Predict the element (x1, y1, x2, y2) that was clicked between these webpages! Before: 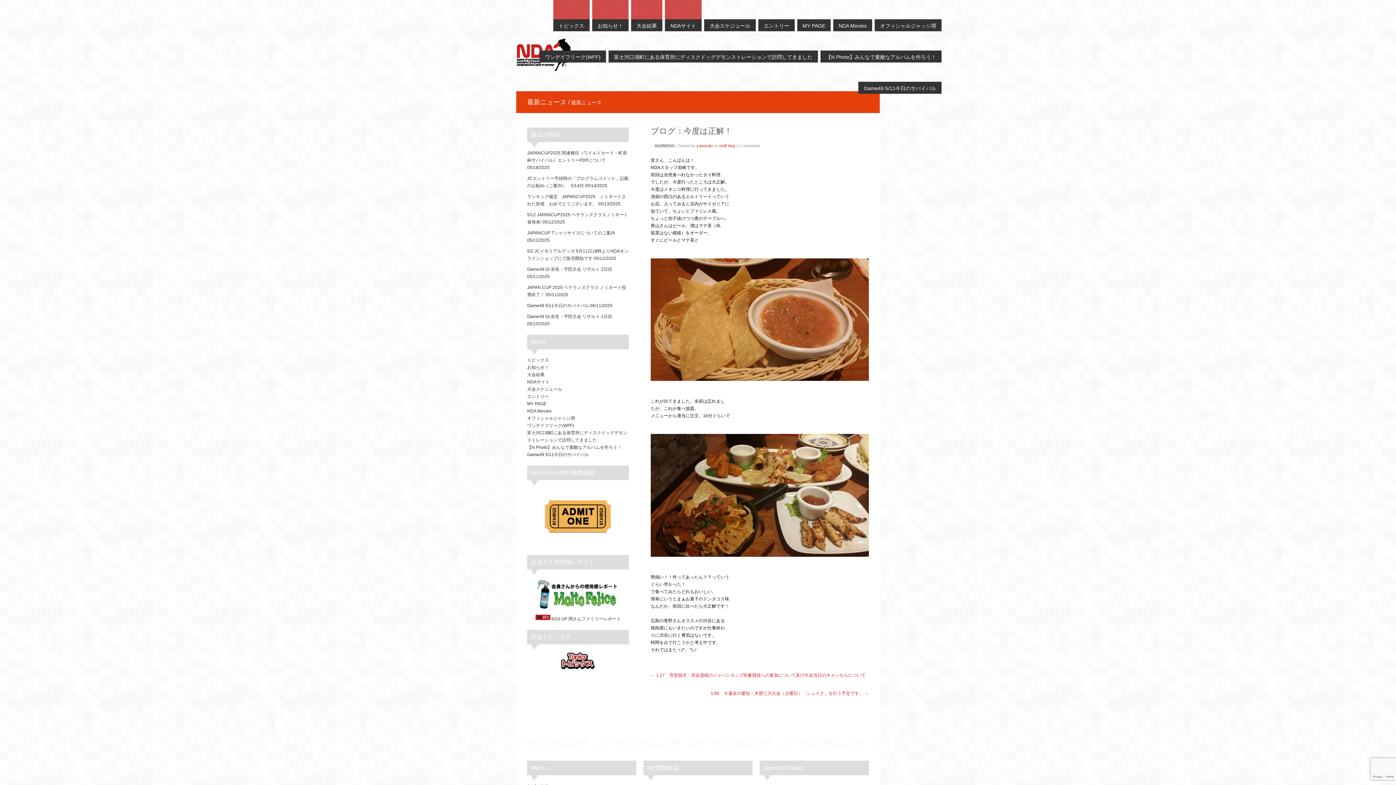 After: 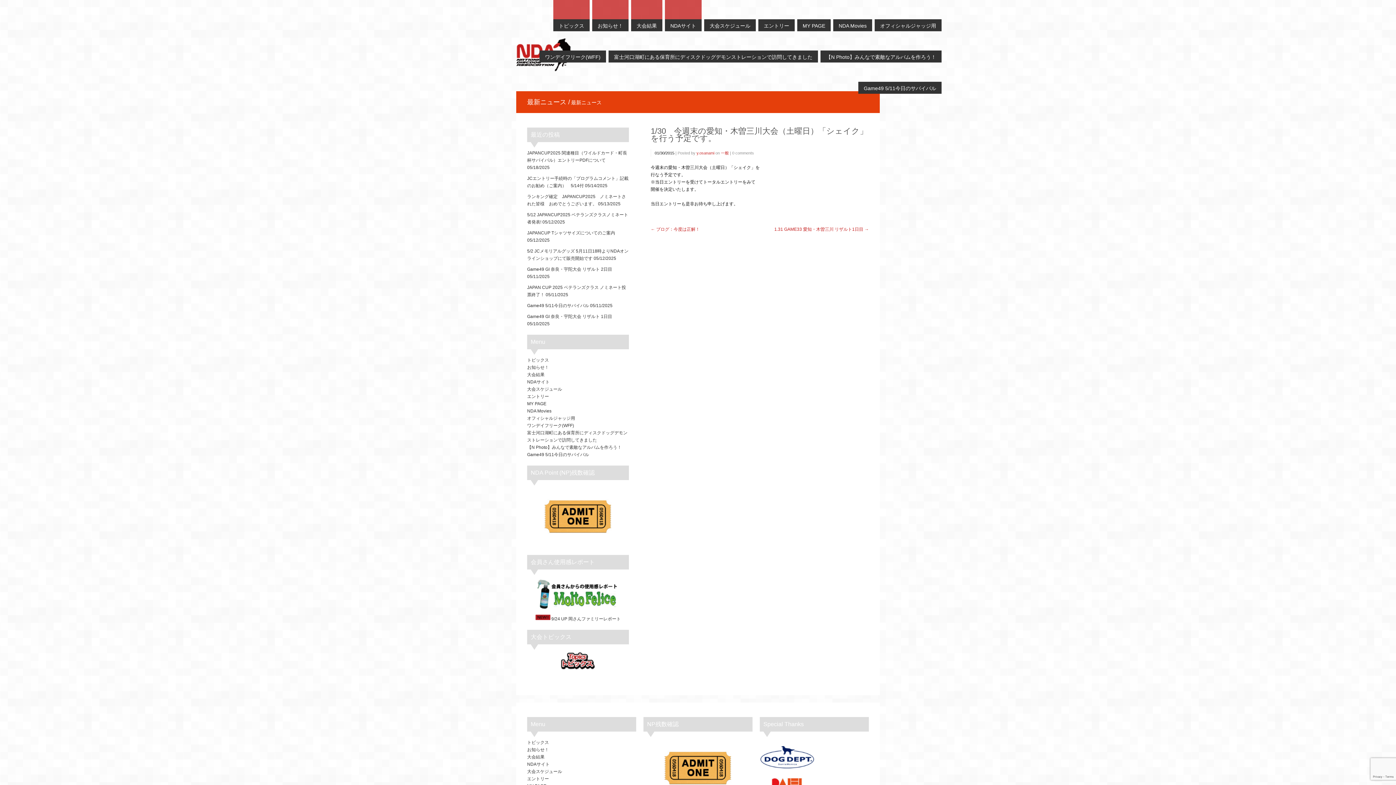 Action: label: 1/30　今週末の愛知・木曽三川大会（土曜日）「シェイク」を行う予定です。 bbox: (710, 691, 863, 696)